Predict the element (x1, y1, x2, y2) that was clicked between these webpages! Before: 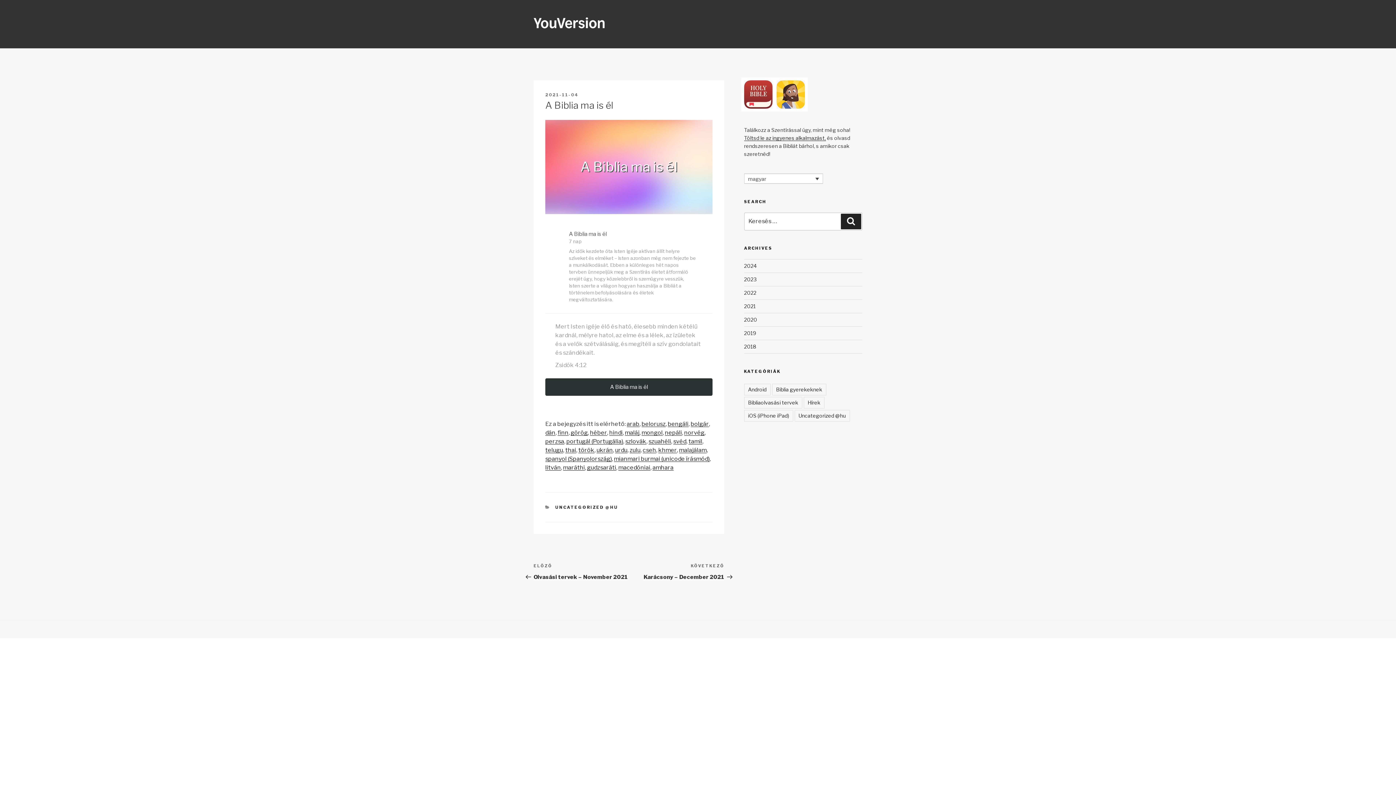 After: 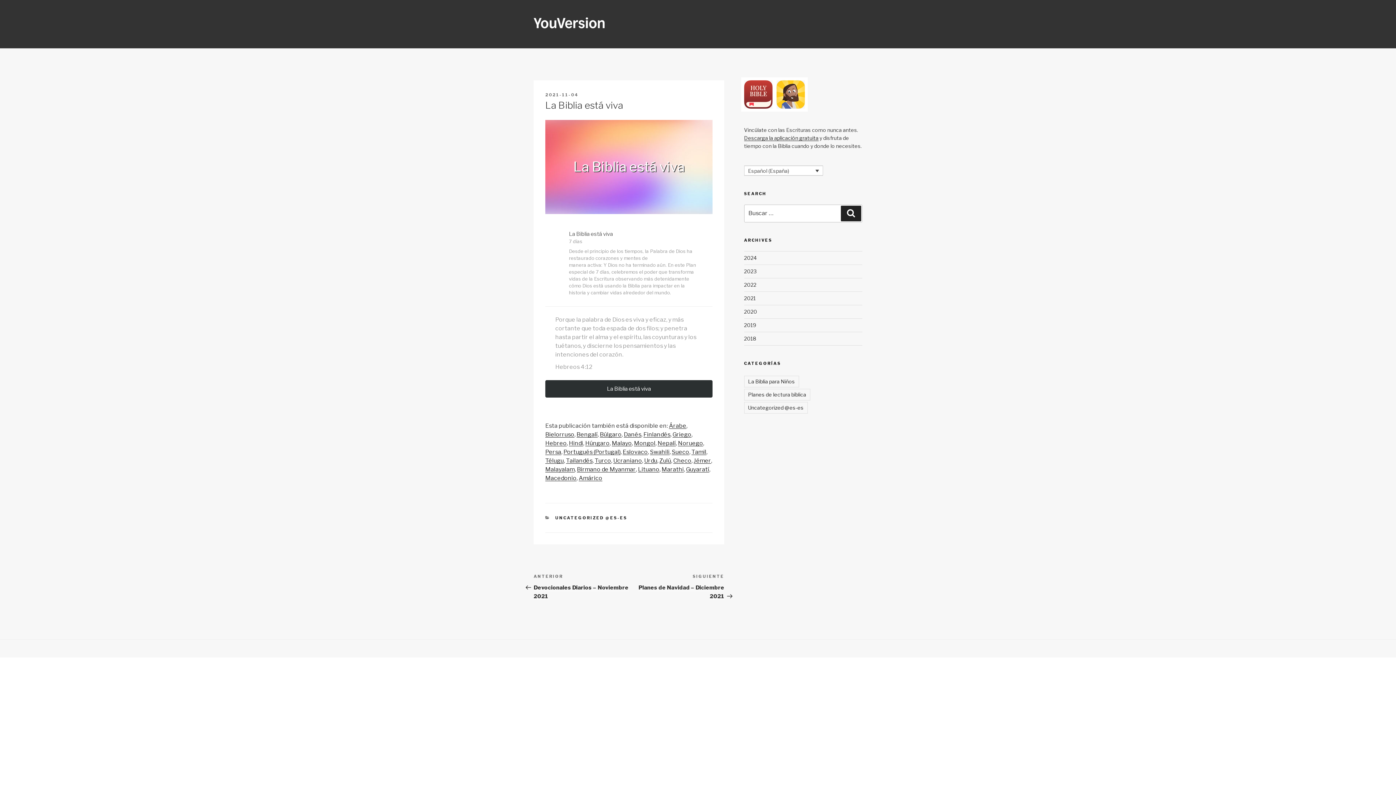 Action: bbox: (545, 456, 612, 462) label: spanyol (Spanyolország)